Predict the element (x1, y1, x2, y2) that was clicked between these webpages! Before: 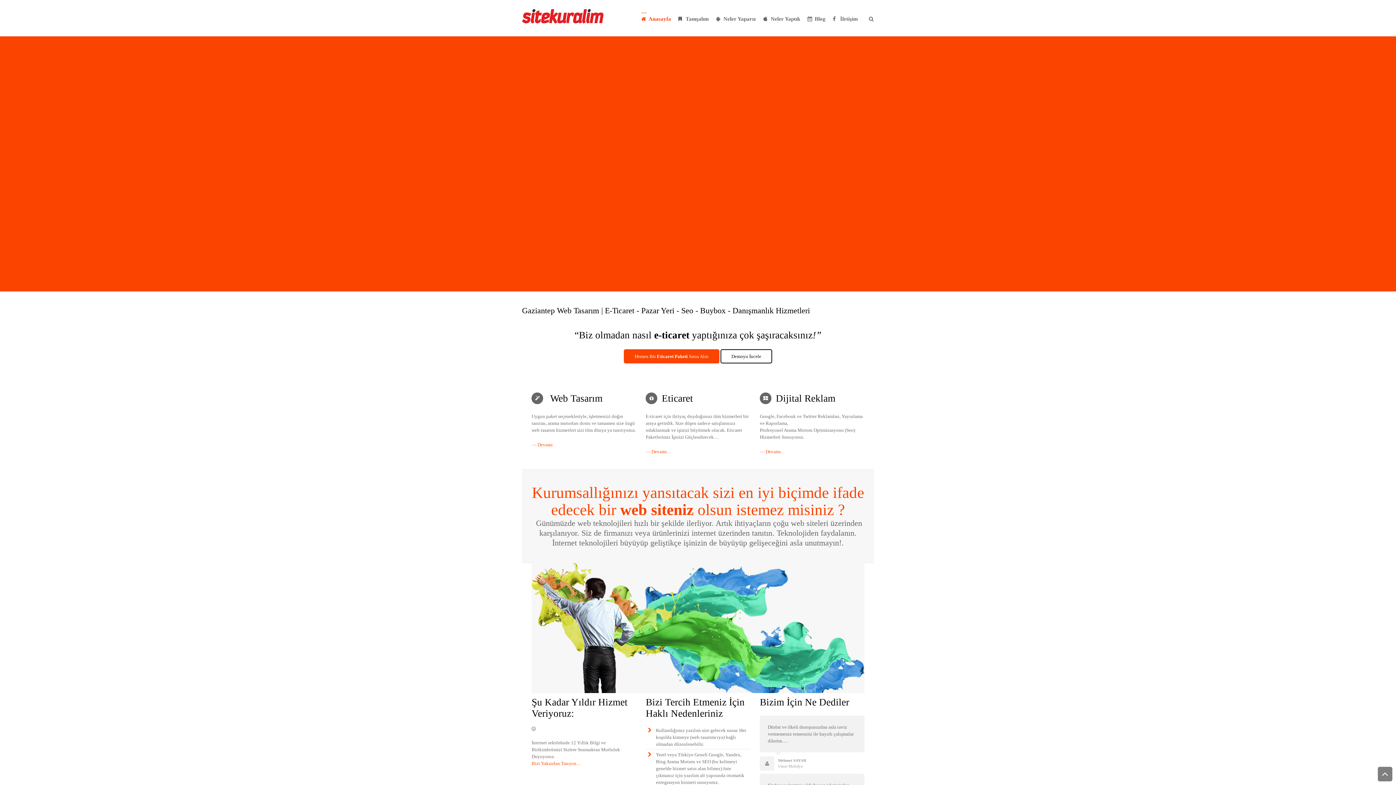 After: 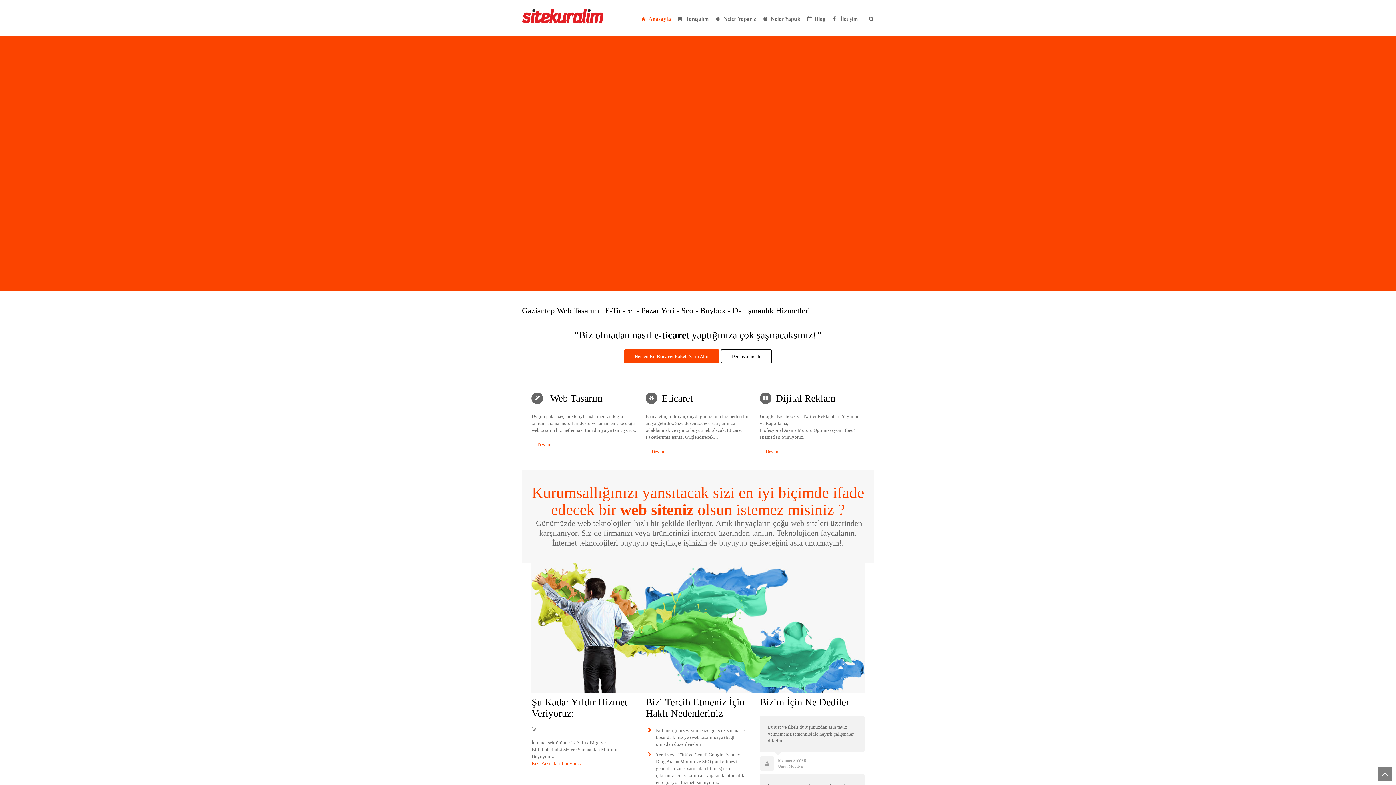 Action: label: Anasayfa bbox: (637, 12, 674, 28)